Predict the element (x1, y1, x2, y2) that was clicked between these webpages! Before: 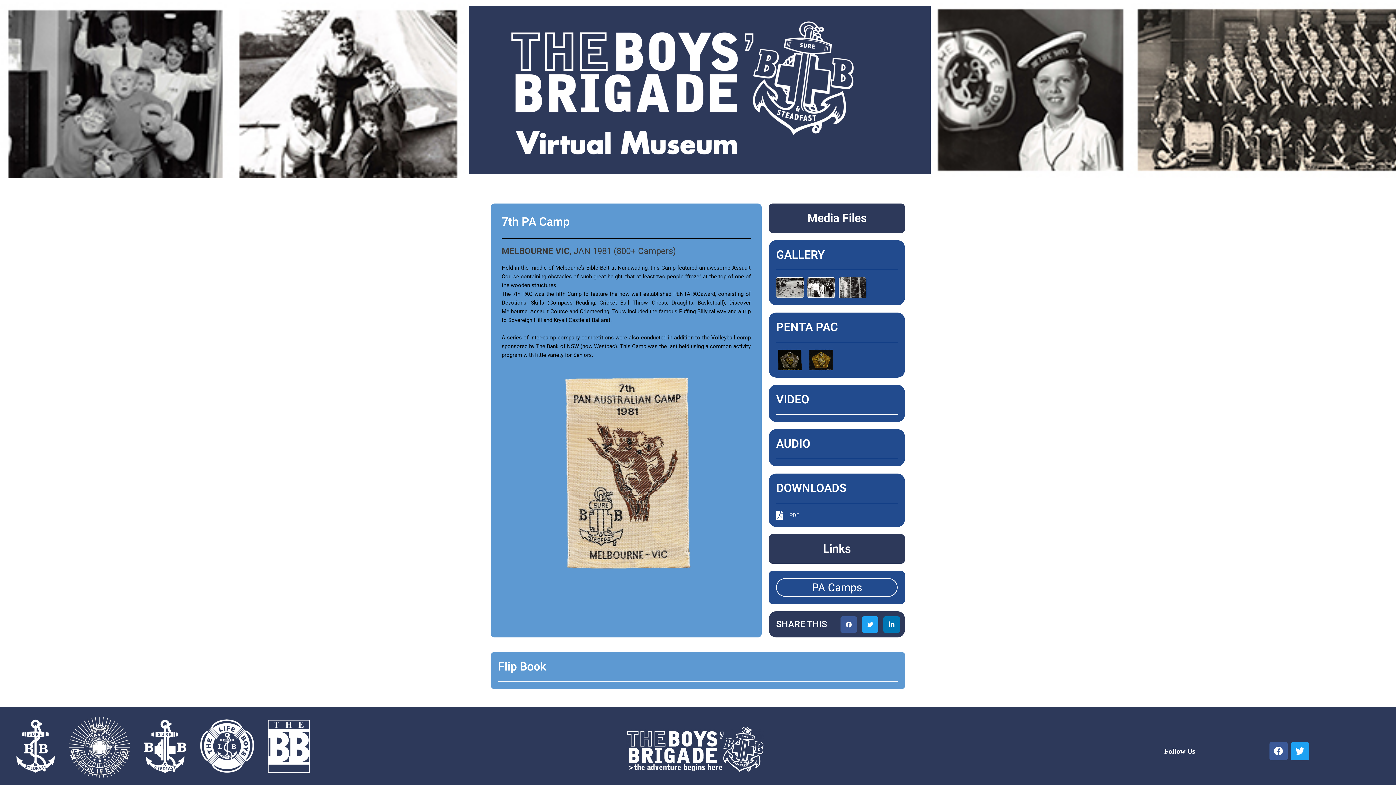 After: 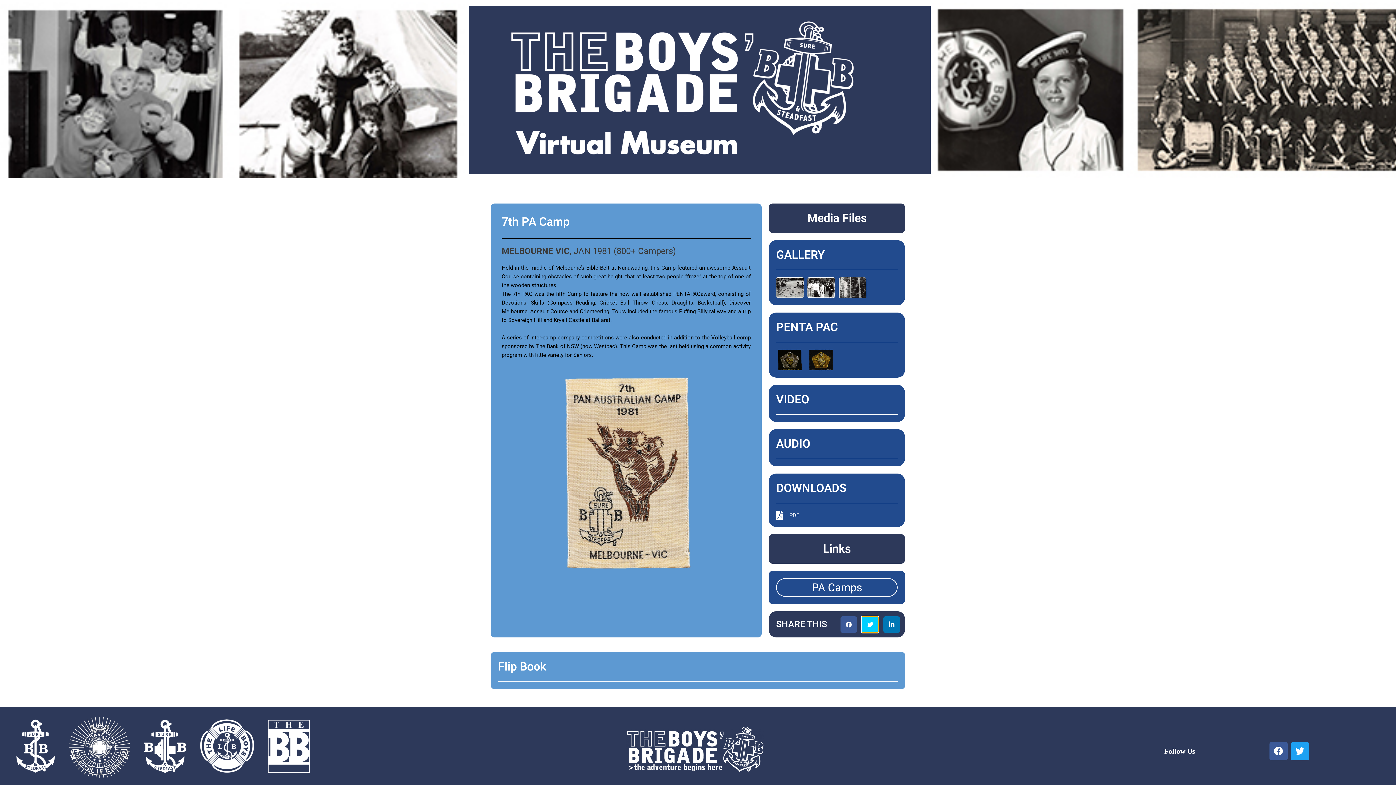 Action: bbox: (862, 616, 878, 633) label: Share on twitter